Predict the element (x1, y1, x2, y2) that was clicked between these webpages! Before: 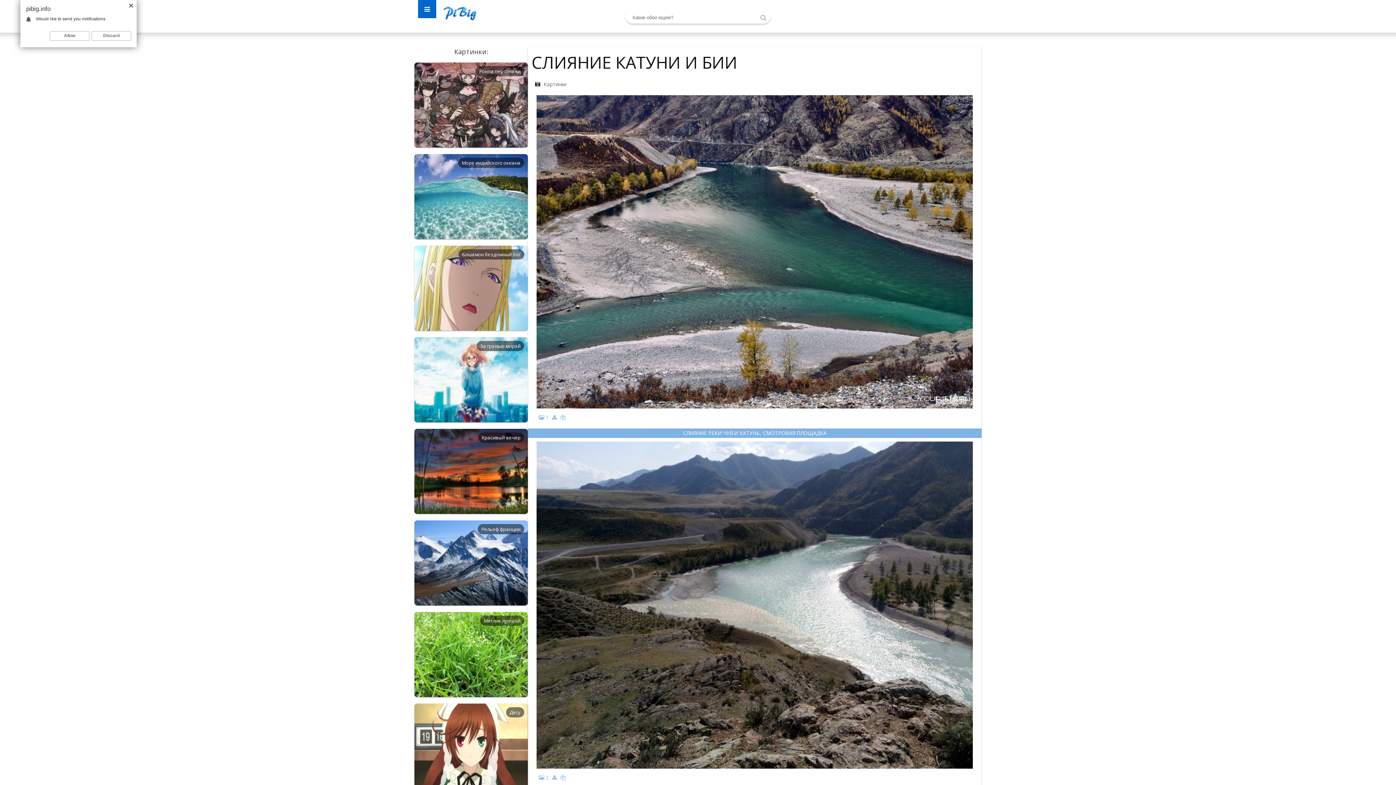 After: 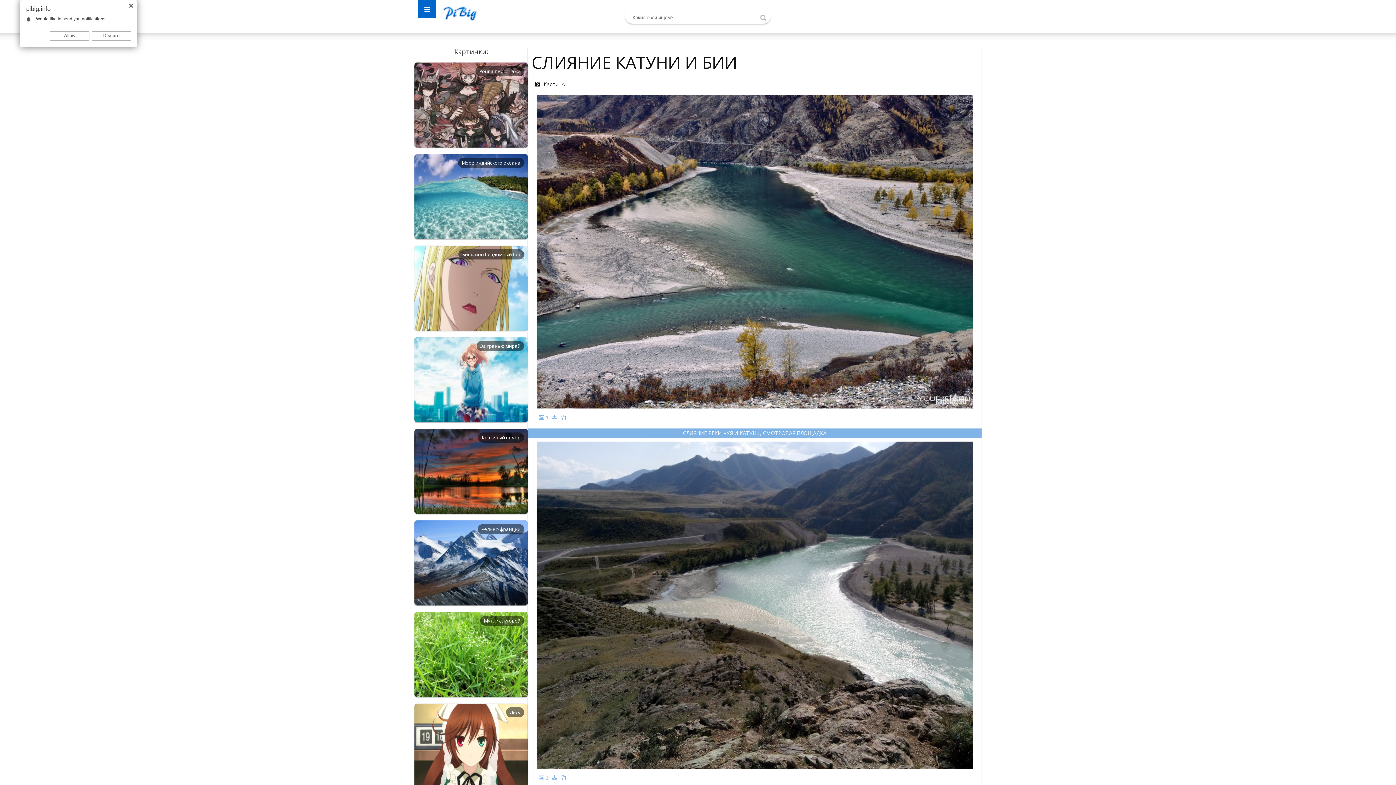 Action: bbox: (560, 774, 565, 781)